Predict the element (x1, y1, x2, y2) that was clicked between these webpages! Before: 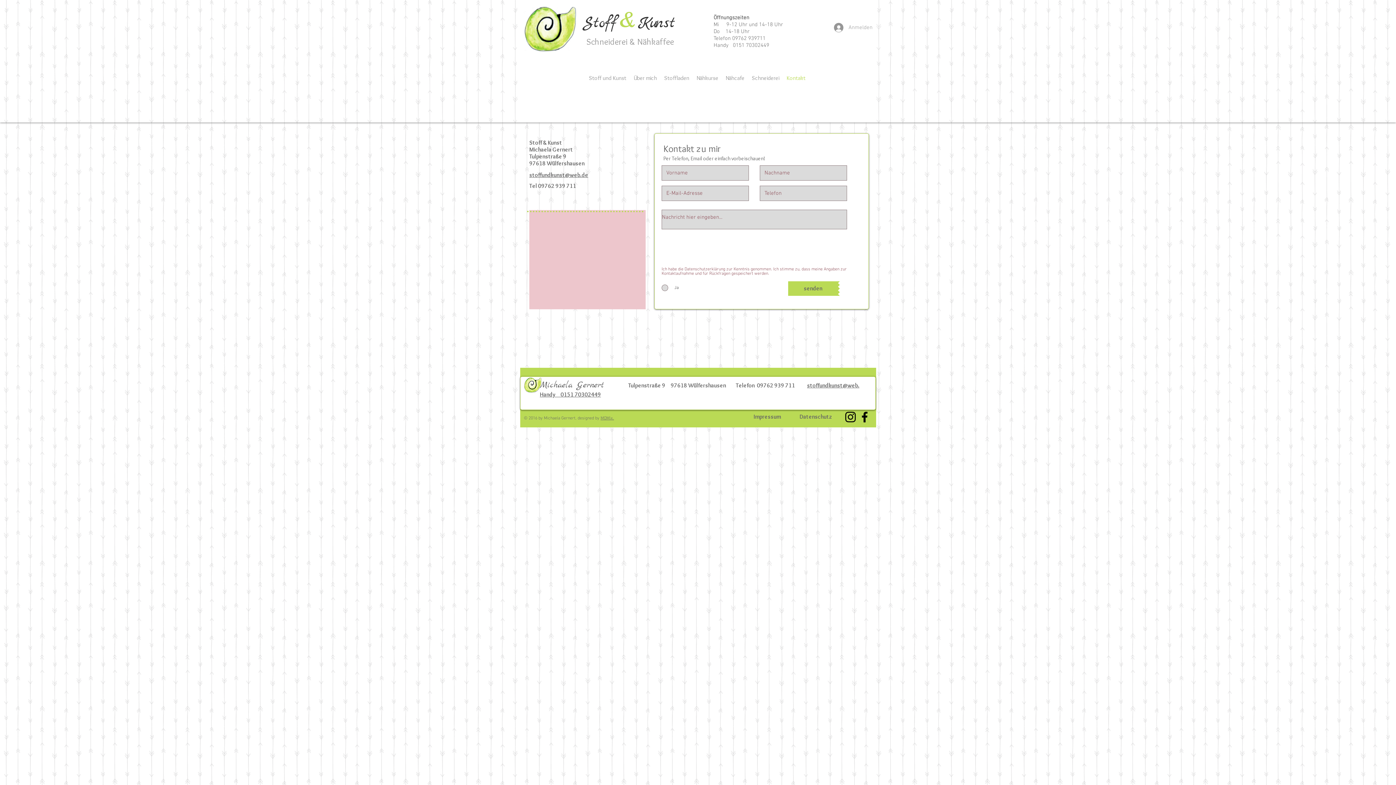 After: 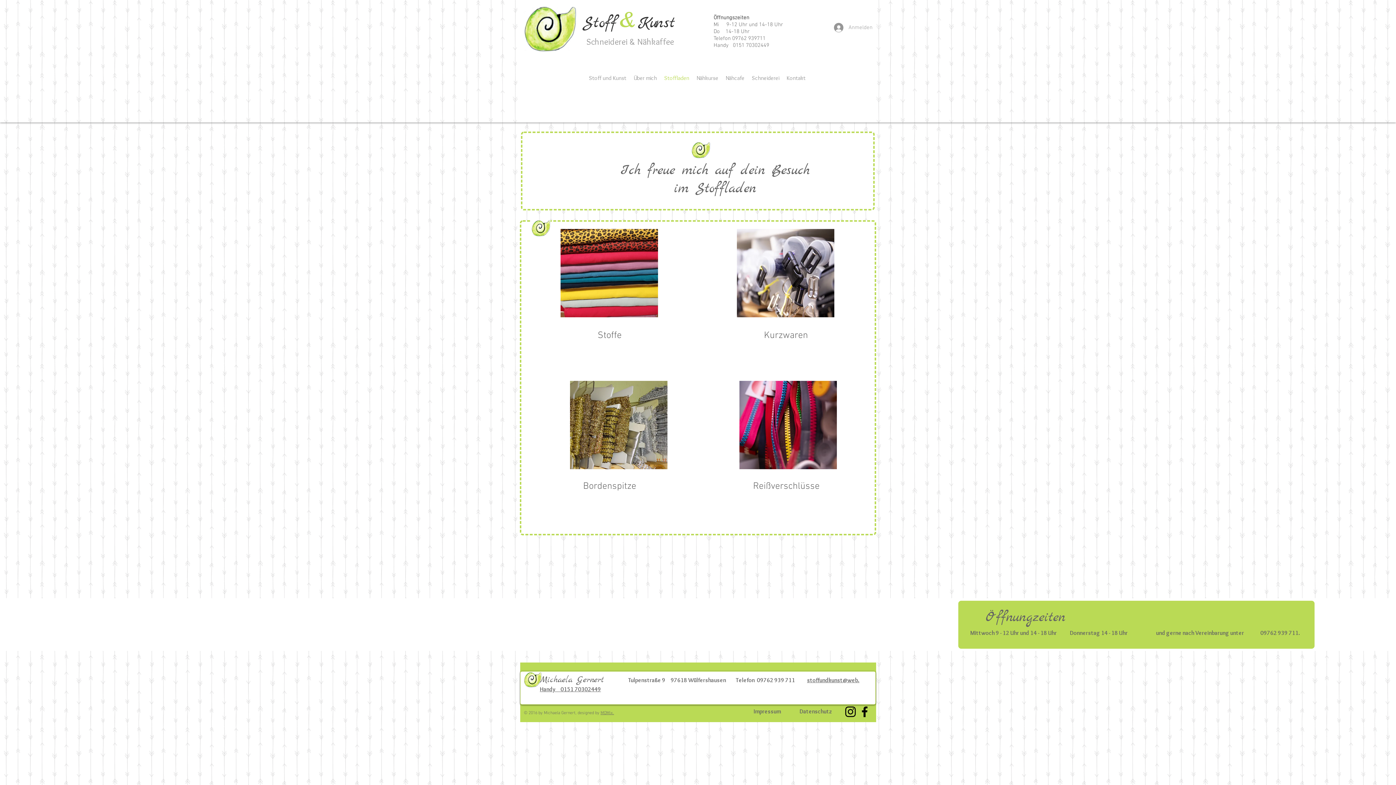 Action: label: Stoffladen bbox: (660, 73, 693, 82)